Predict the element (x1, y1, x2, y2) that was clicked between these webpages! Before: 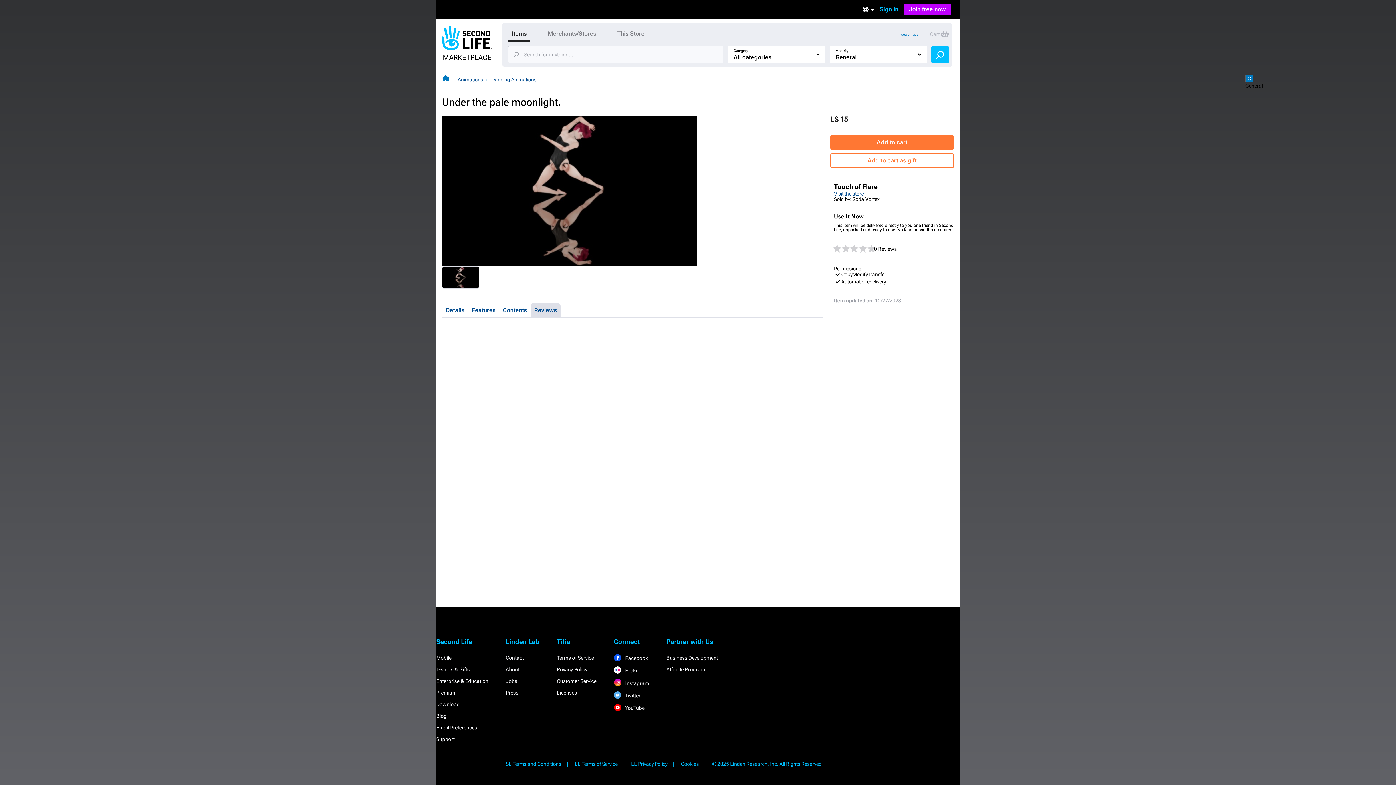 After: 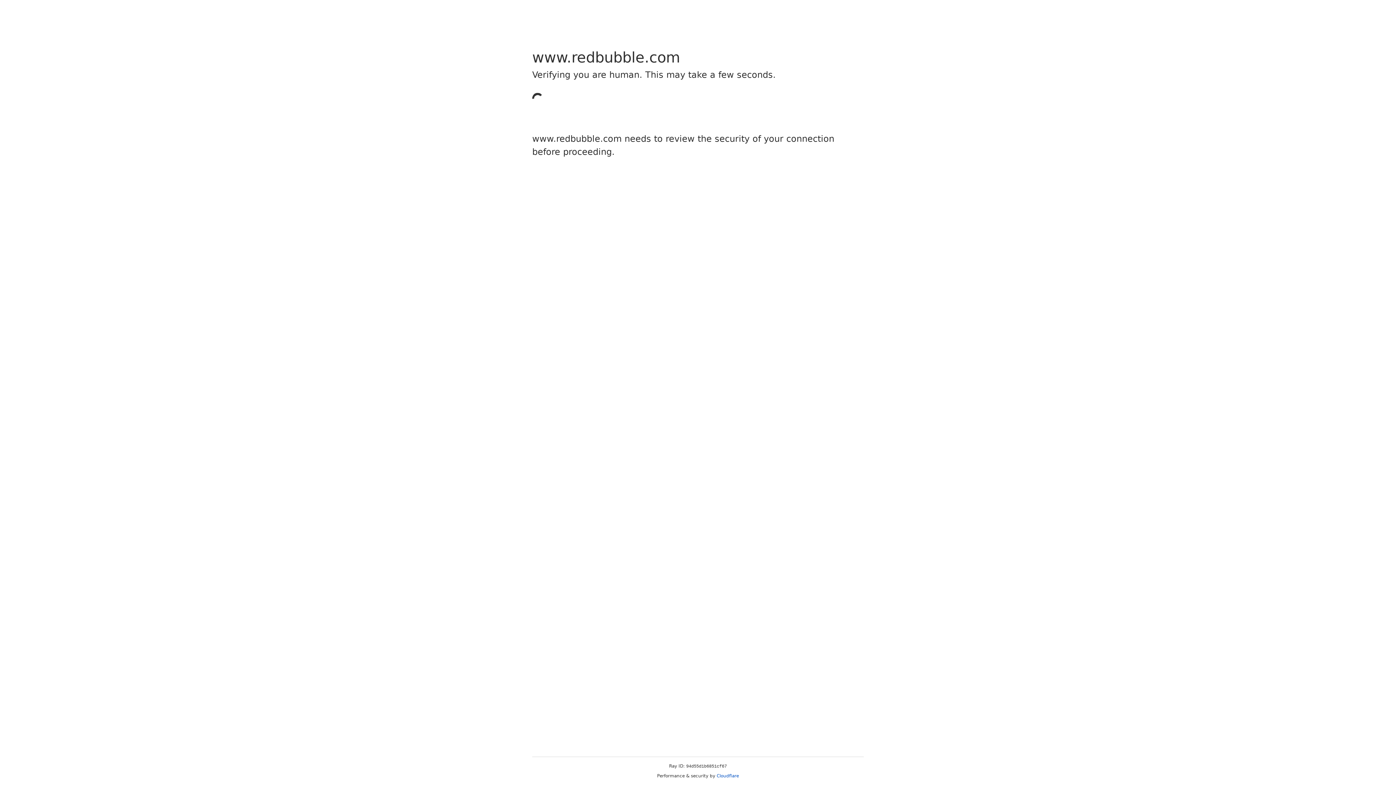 Action: label: T-shirts & Gifts bbox: (436, 666, 469, 672)